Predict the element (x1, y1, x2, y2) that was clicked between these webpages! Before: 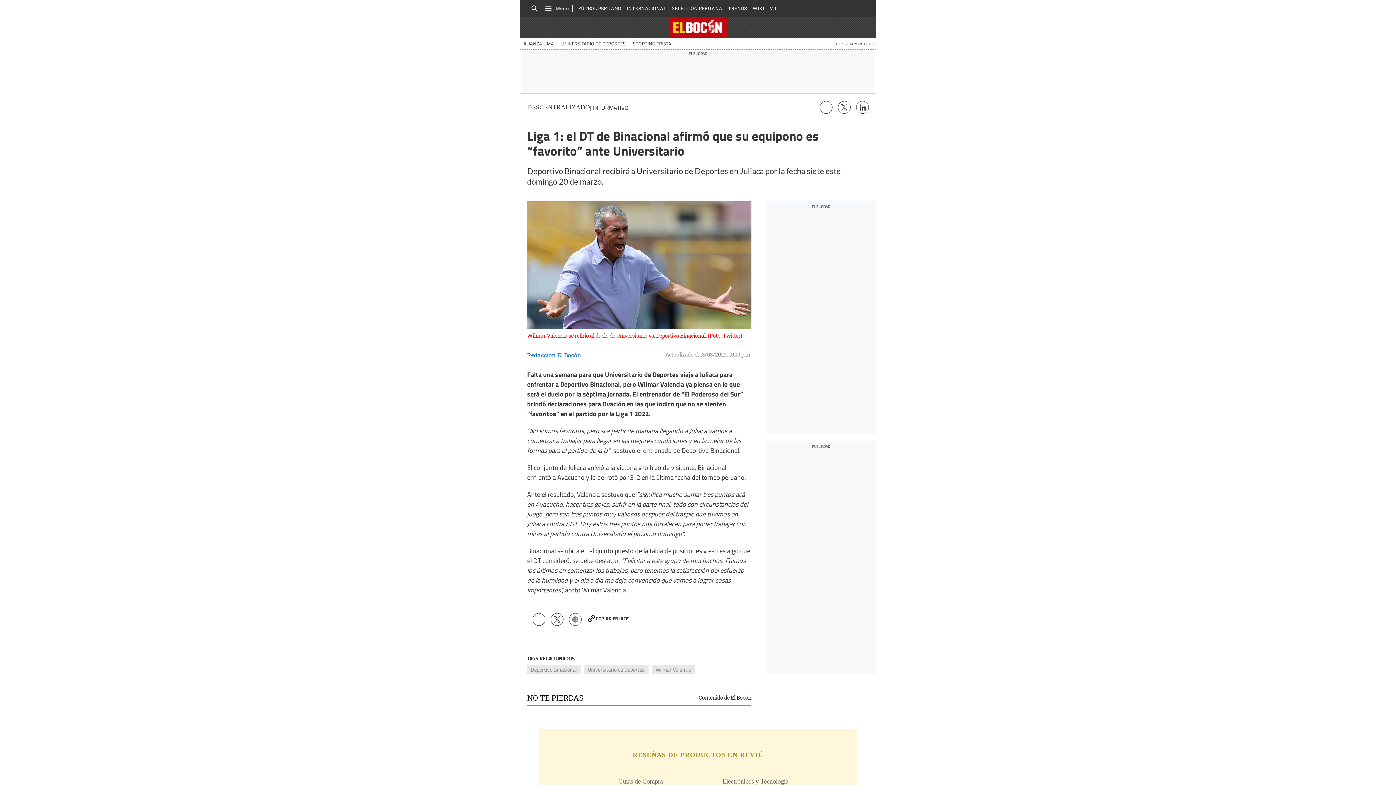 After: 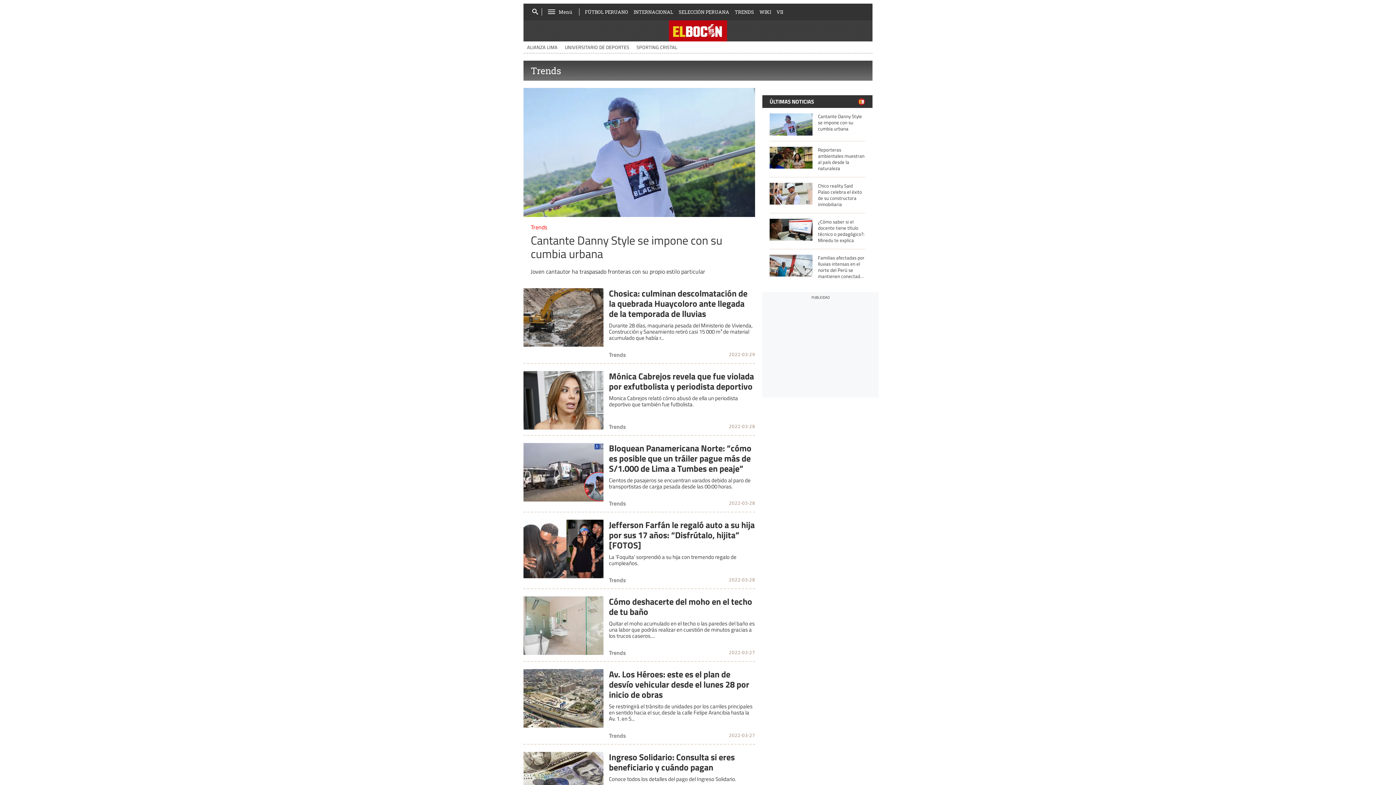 Action: label: TRENDS bbox: (728, 0, 747, 16)